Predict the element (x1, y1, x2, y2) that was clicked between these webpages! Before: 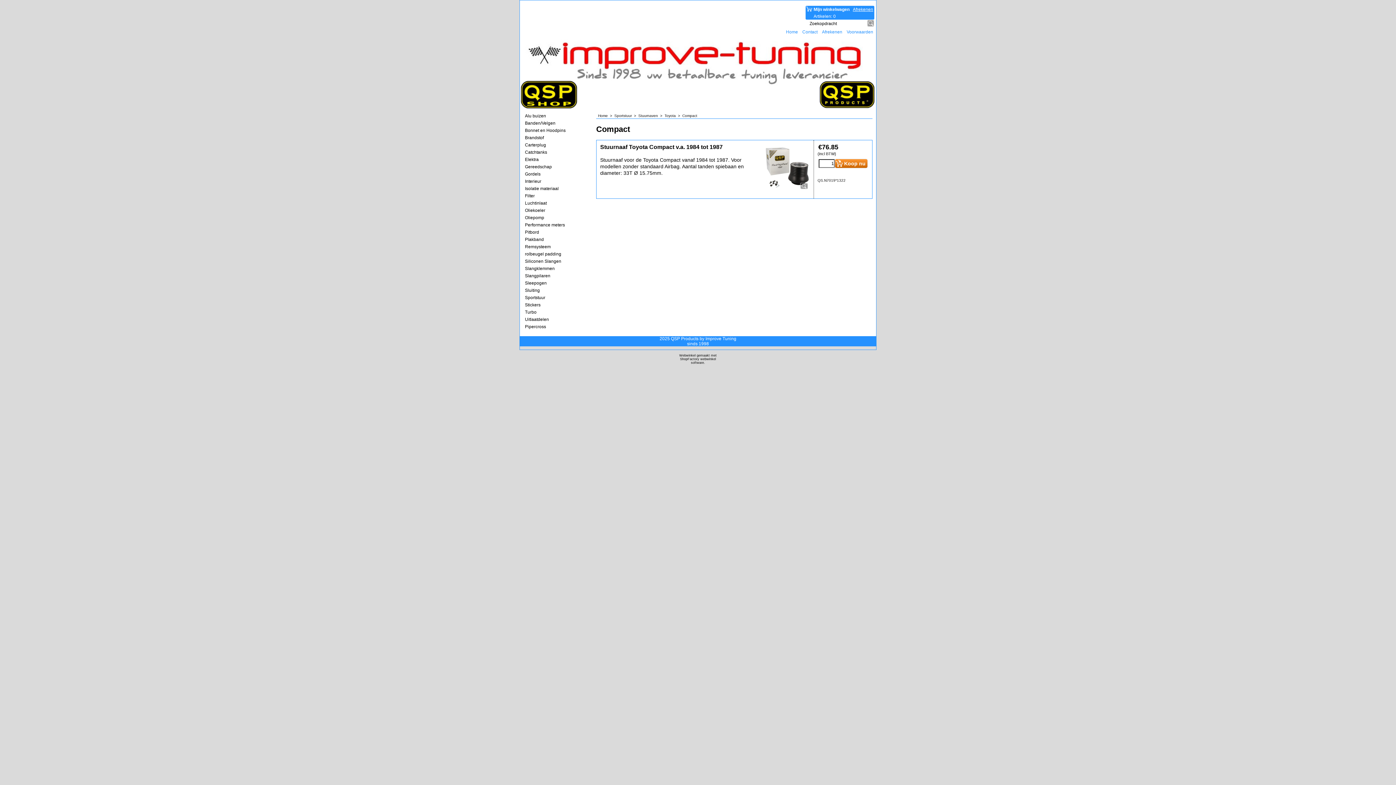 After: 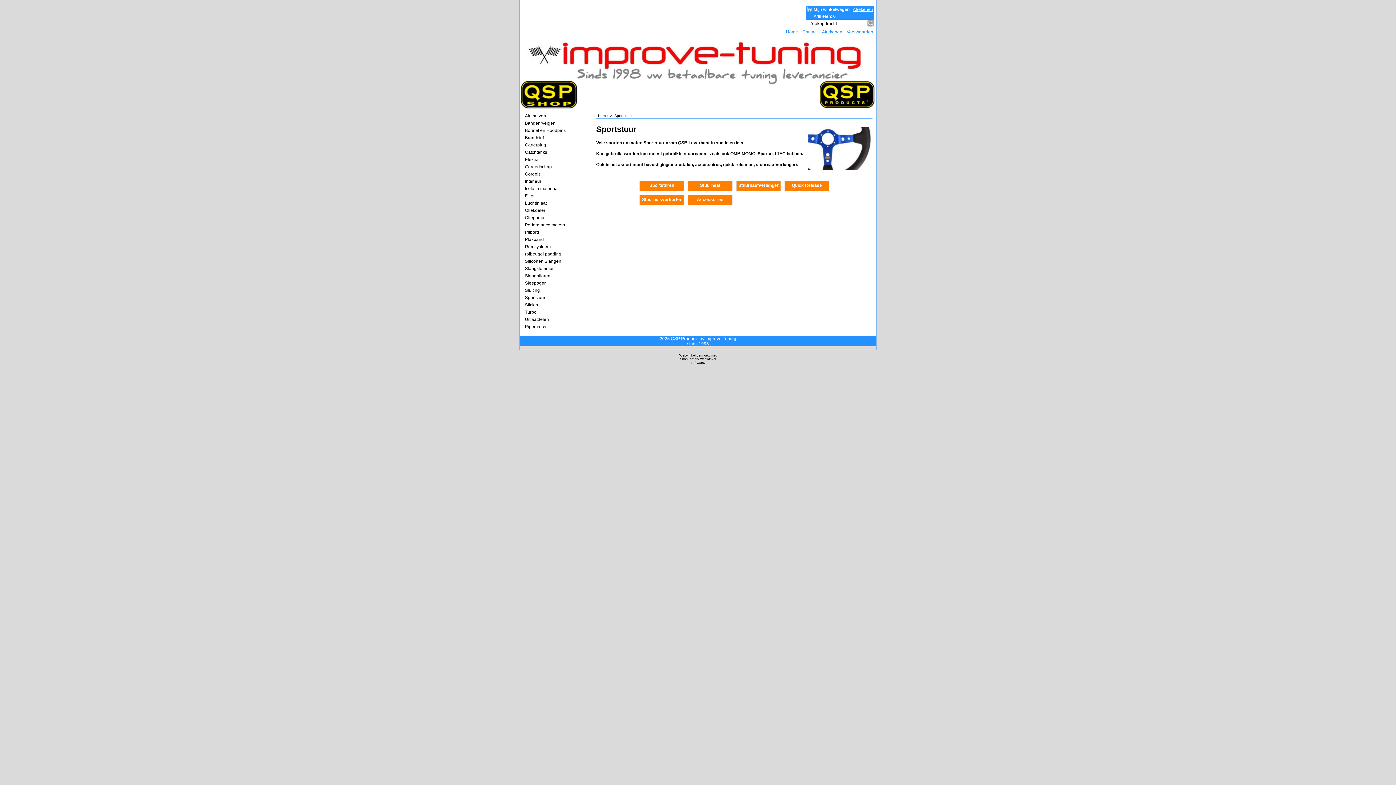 Action: bbox: (614, 113, 638, 117) label: Sportstuur  >  